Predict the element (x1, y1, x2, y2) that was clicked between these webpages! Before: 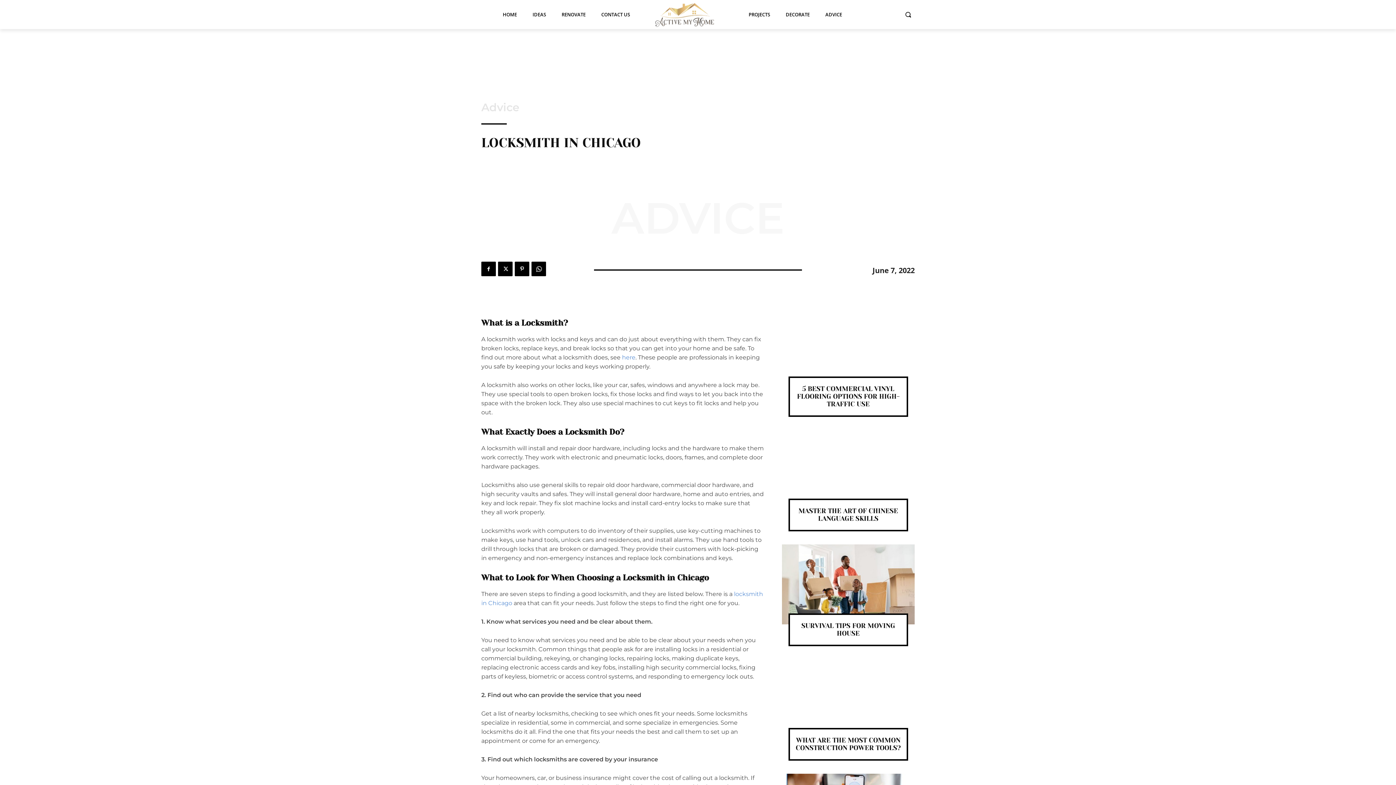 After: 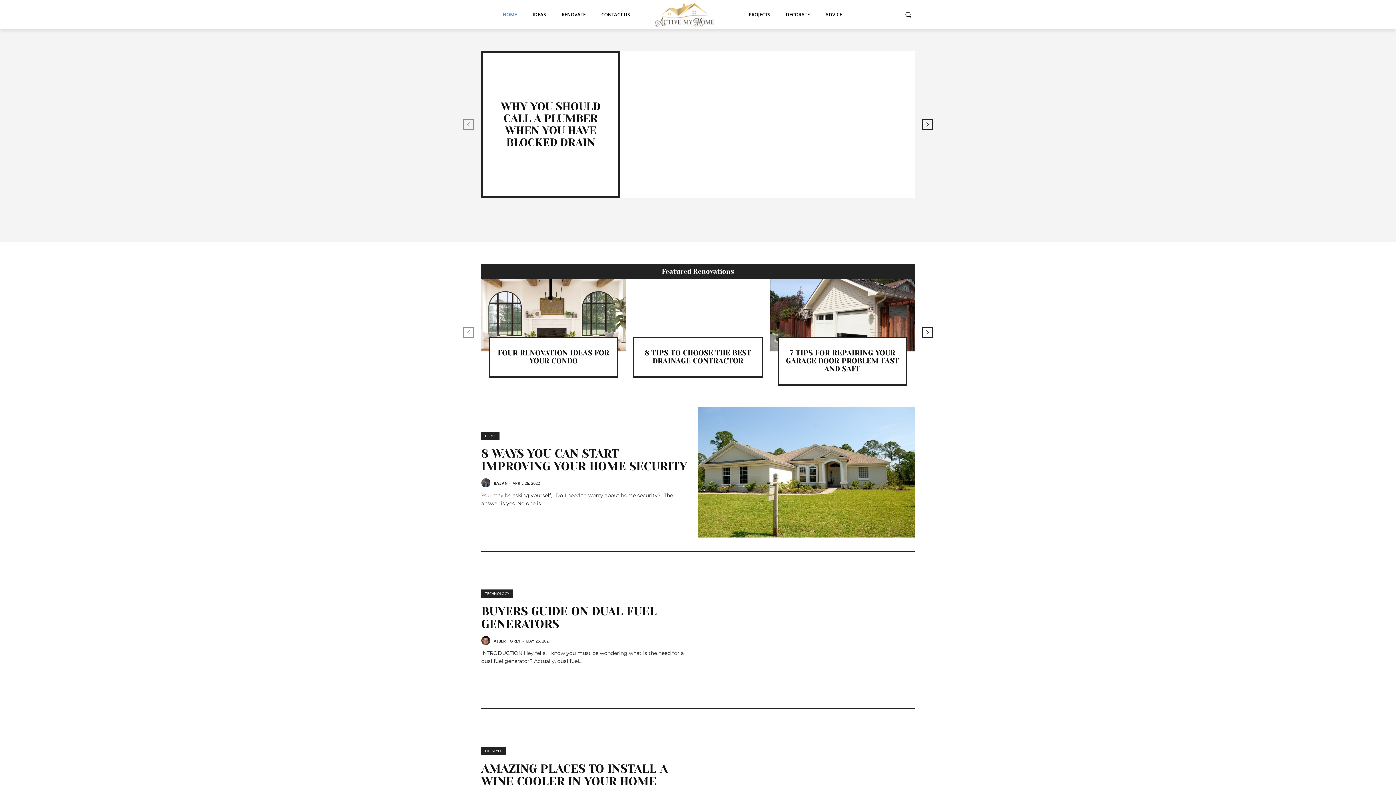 Action: bbox: (497, 0, 522, 29) label: HOME